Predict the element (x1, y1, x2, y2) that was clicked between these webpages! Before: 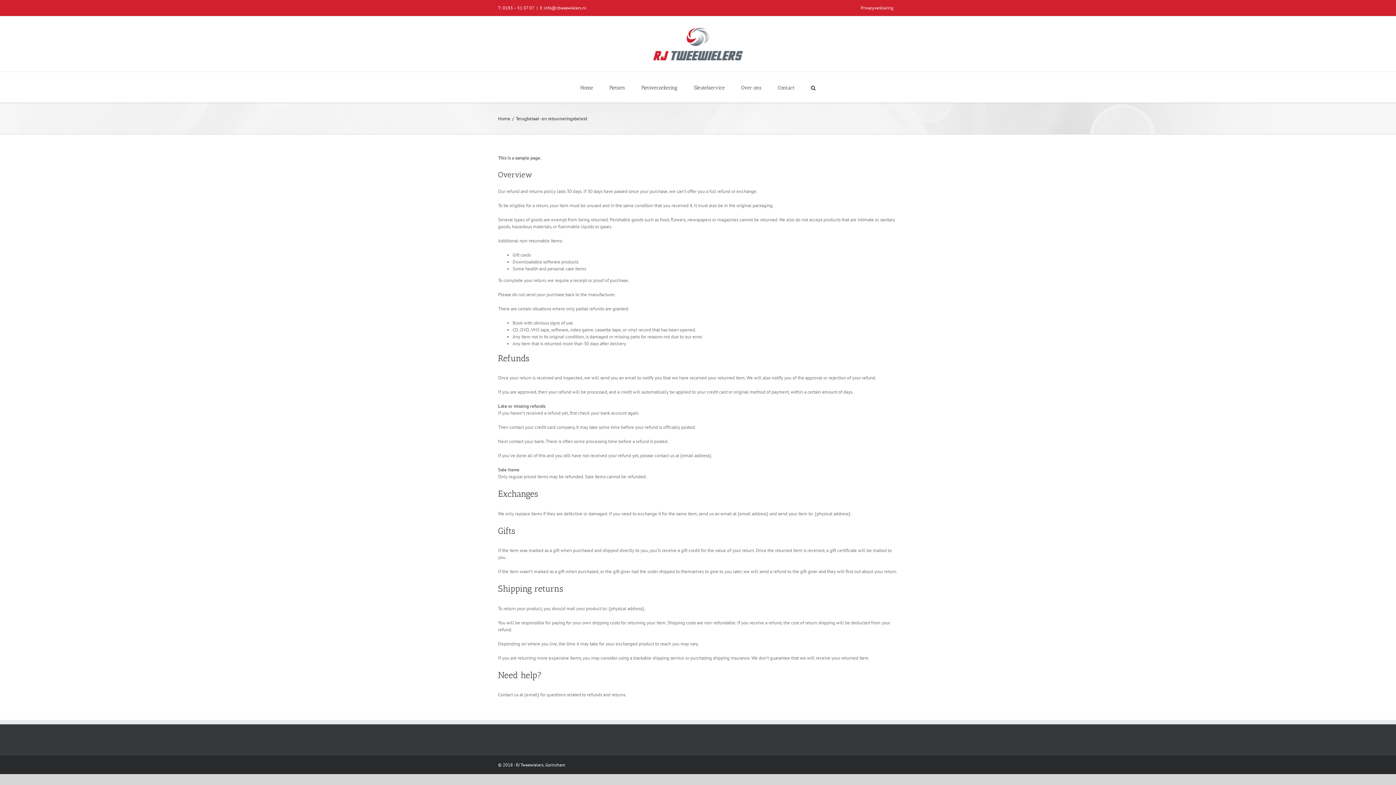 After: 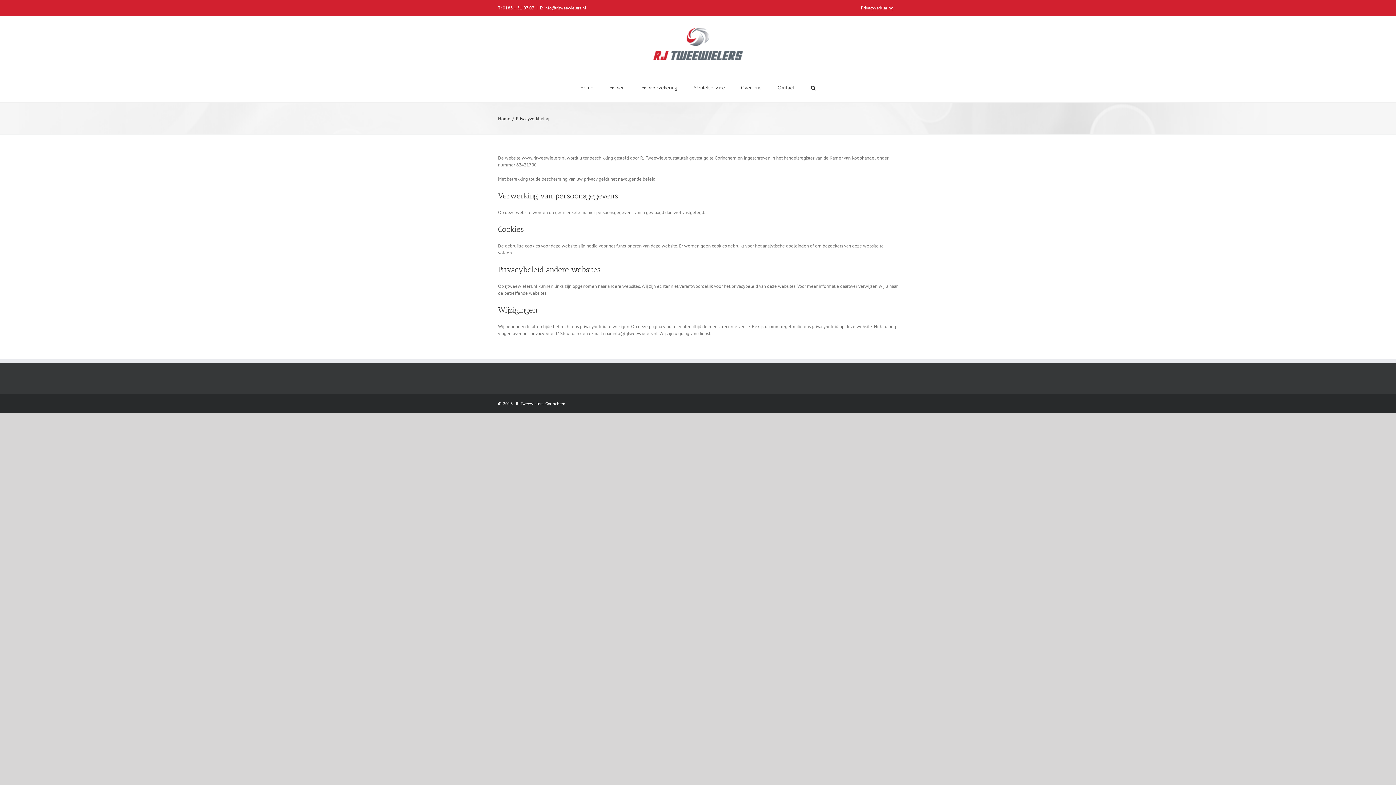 Action: label: Privacyverklaring bbox: (856, 0, 898, 16)